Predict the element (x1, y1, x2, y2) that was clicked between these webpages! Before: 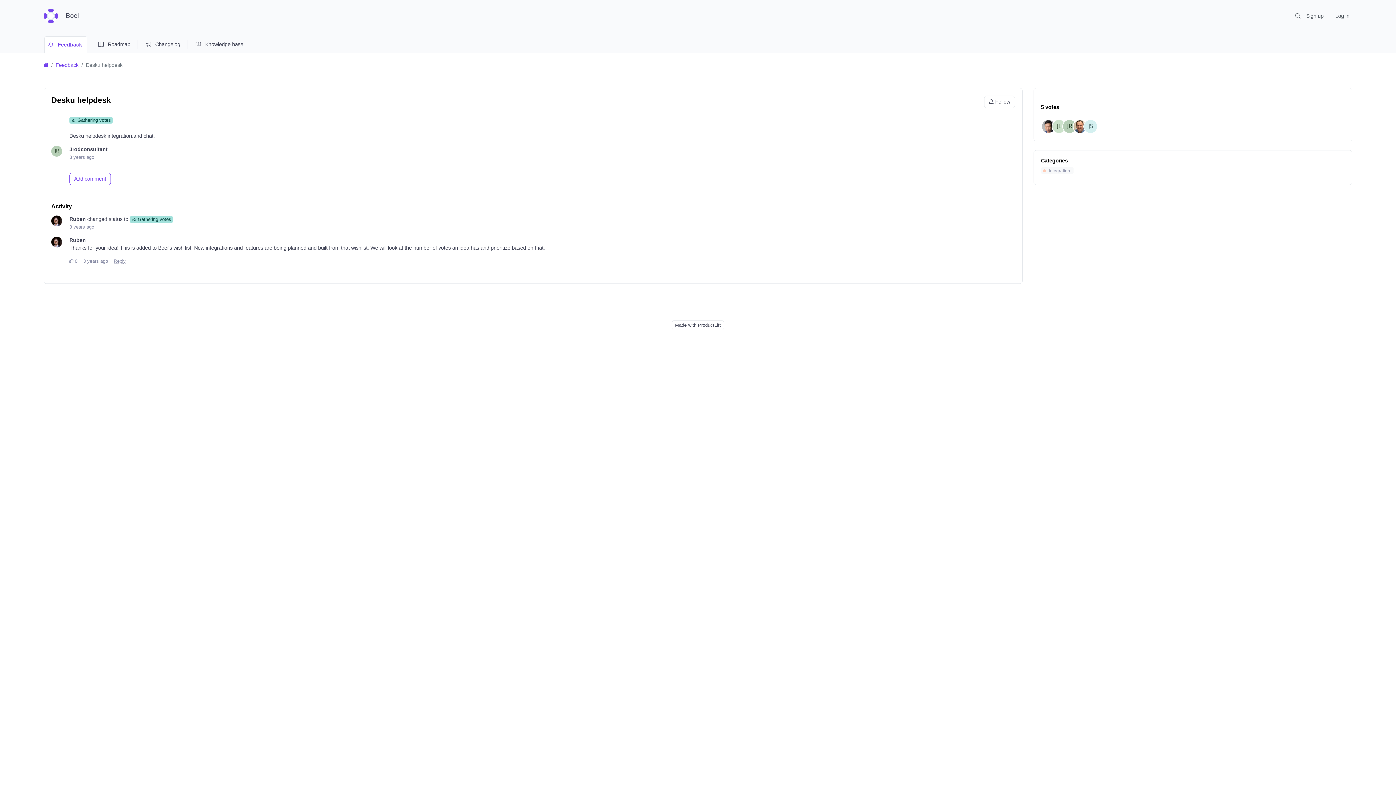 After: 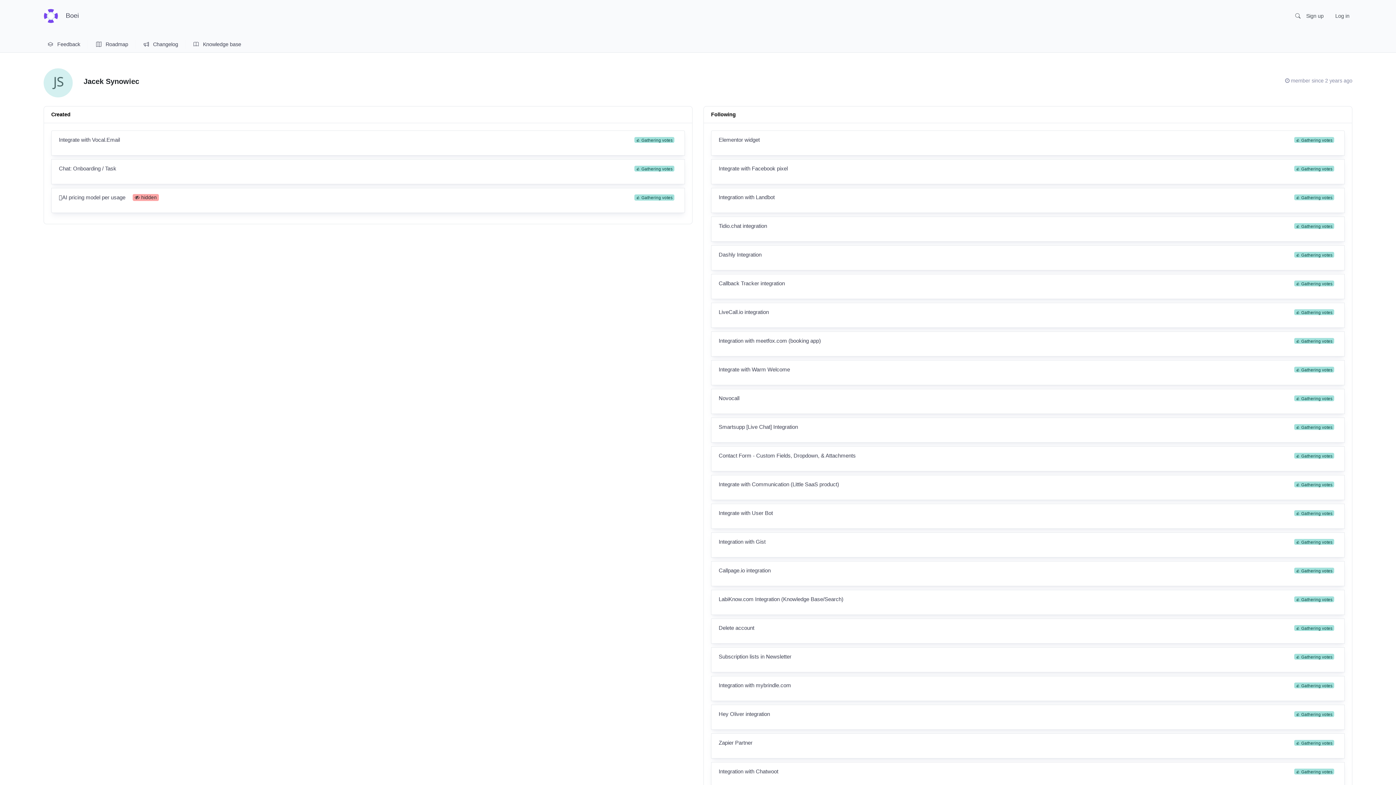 Action: bbox: (1083, 123, 1098, 128)